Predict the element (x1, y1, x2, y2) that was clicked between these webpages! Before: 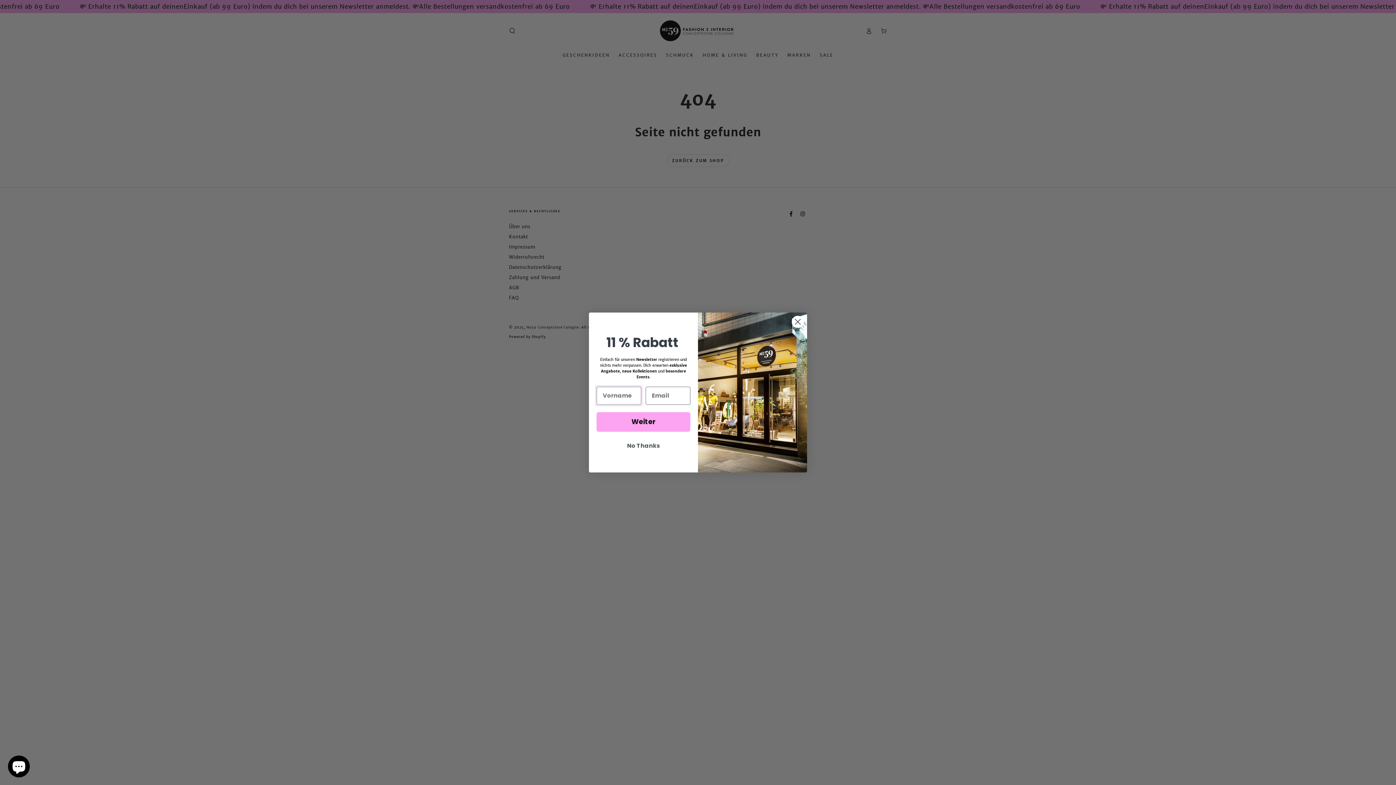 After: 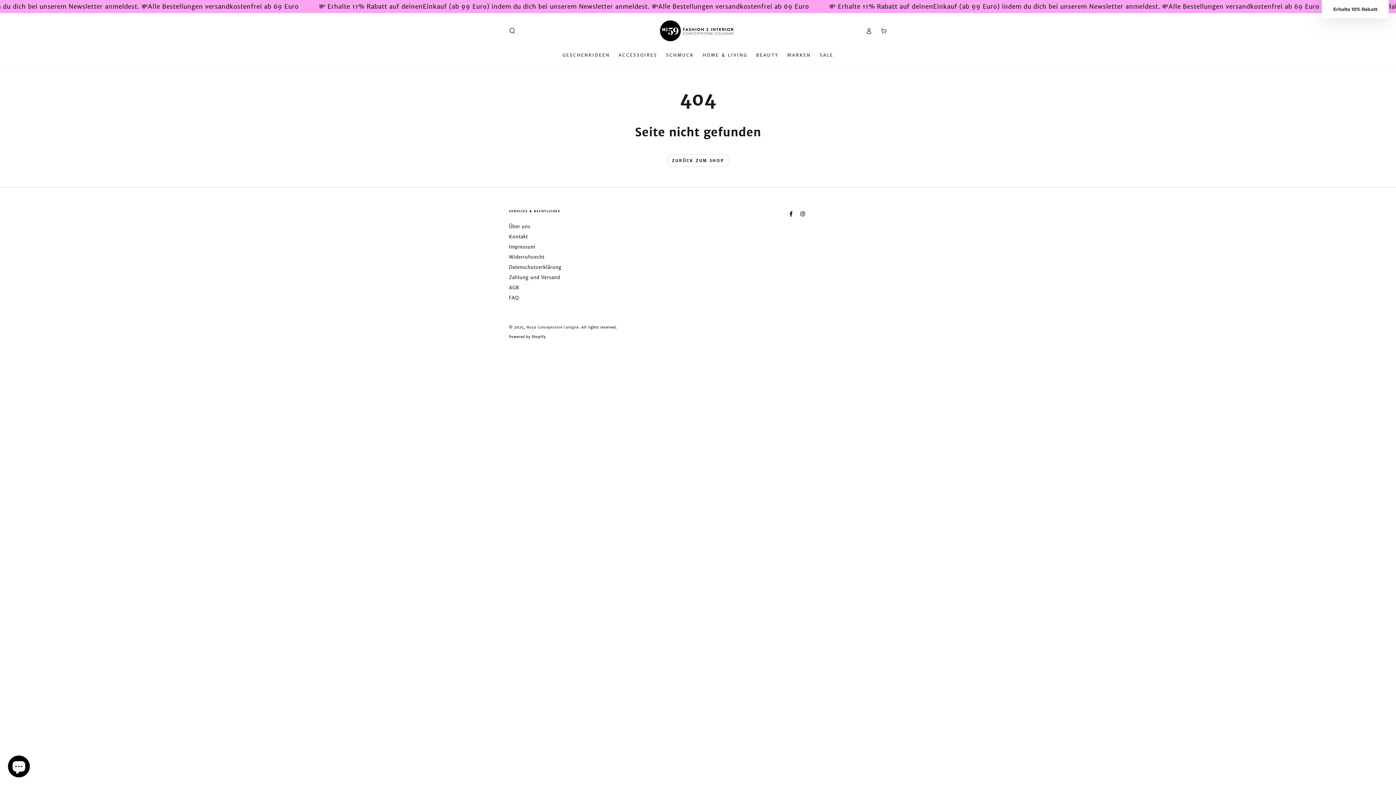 Action: label: No Thanks bbox: (596, 439, 690, 452)